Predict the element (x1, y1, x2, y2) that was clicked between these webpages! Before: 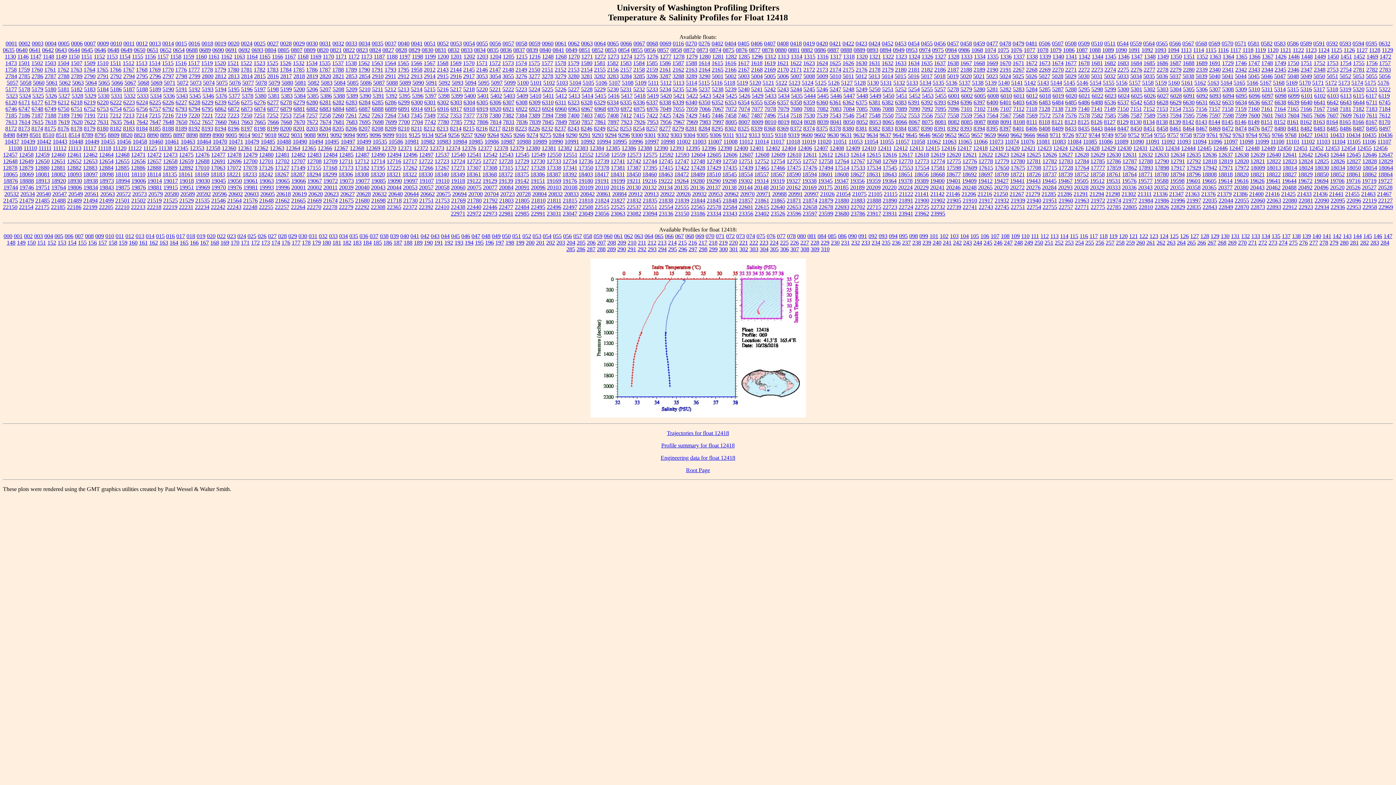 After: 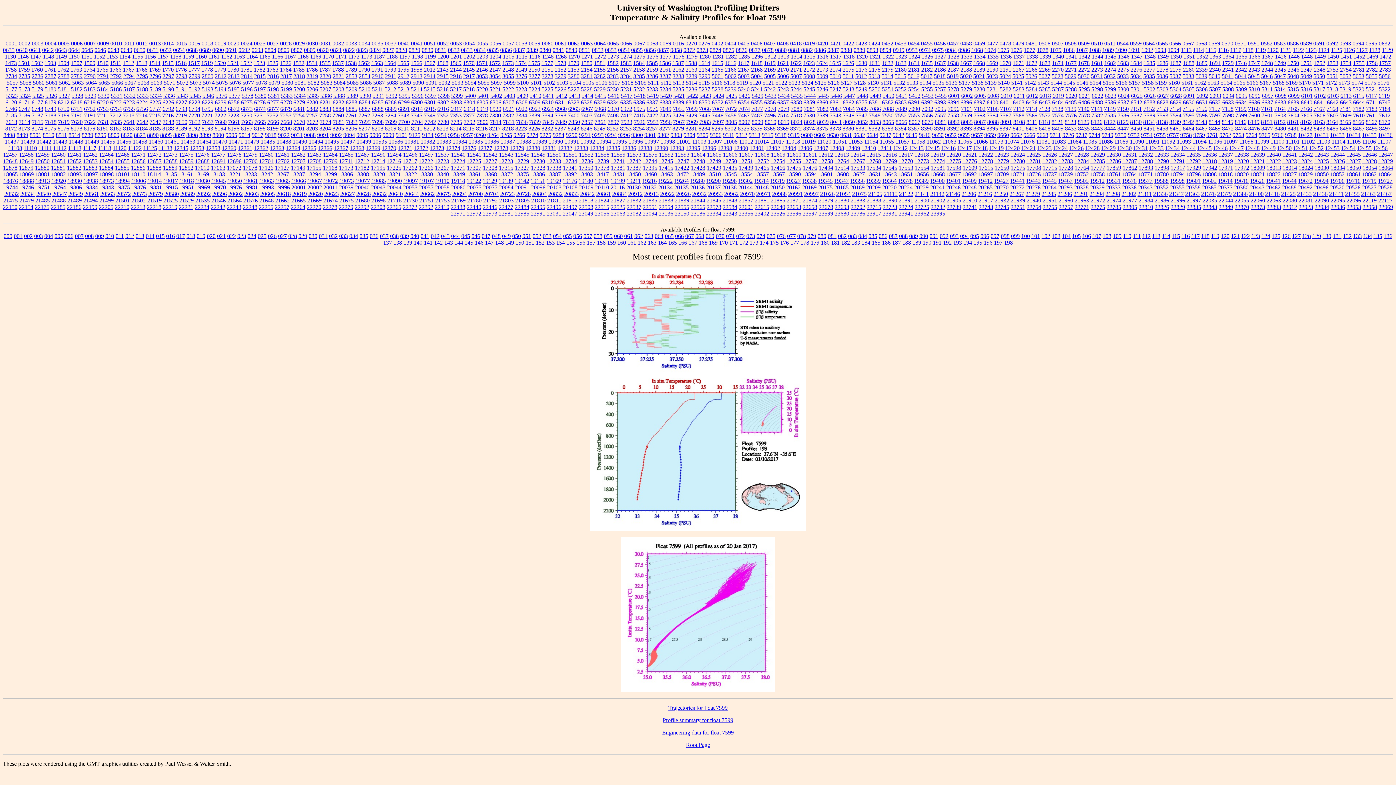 Action: label: 7599 bbox: (1235, 112, 1247, 118)